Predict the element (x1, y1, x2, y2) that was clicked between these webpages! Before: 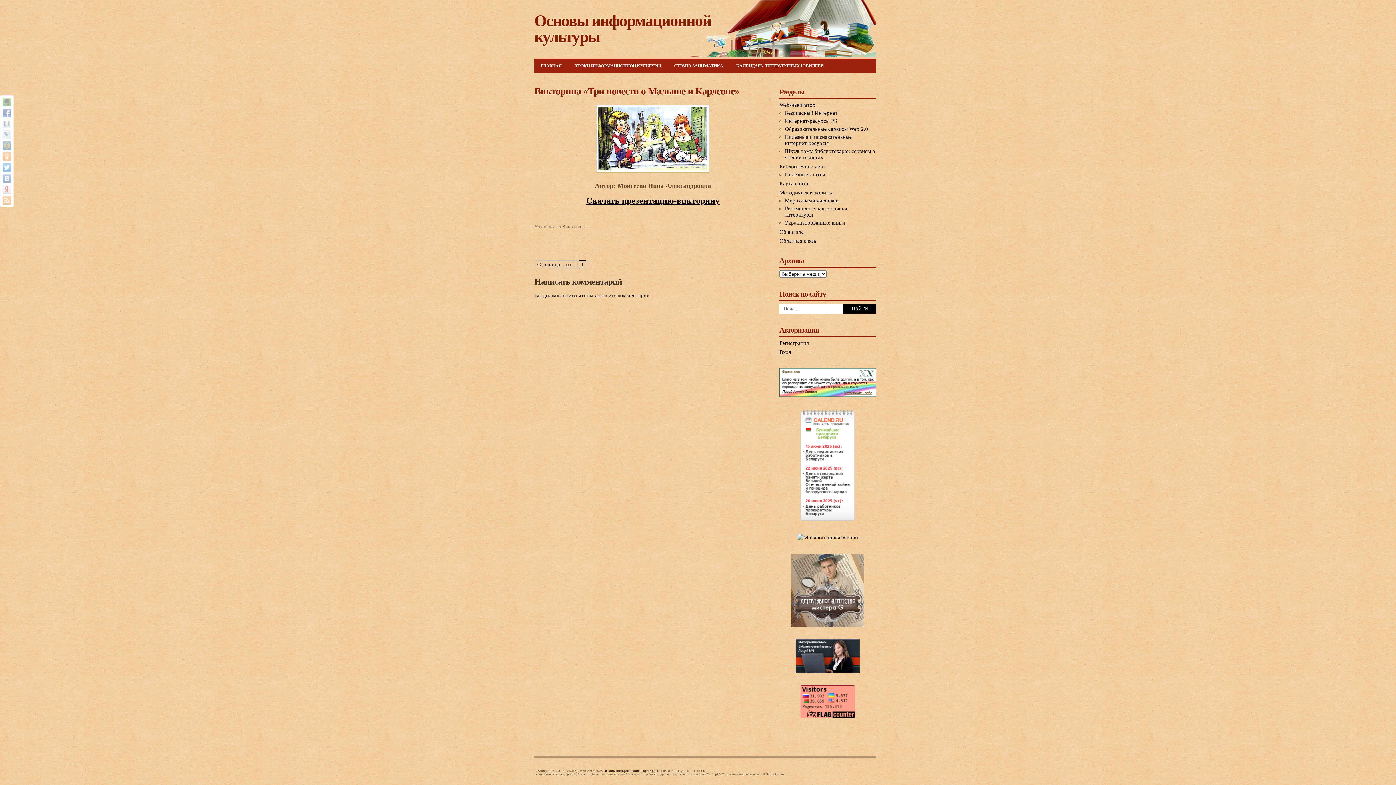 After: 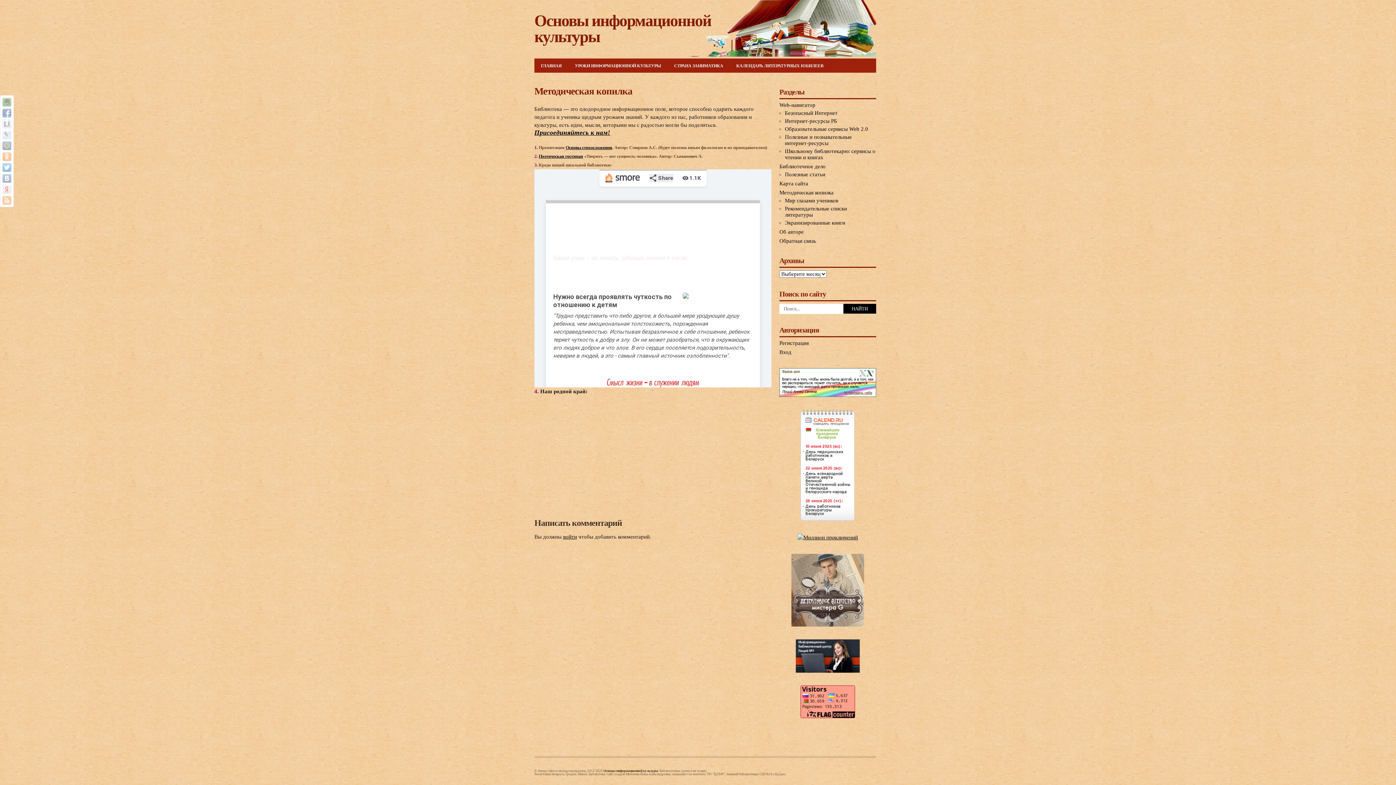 Action: bbox: (779, 189, 833, 195) label: Методическая копилка